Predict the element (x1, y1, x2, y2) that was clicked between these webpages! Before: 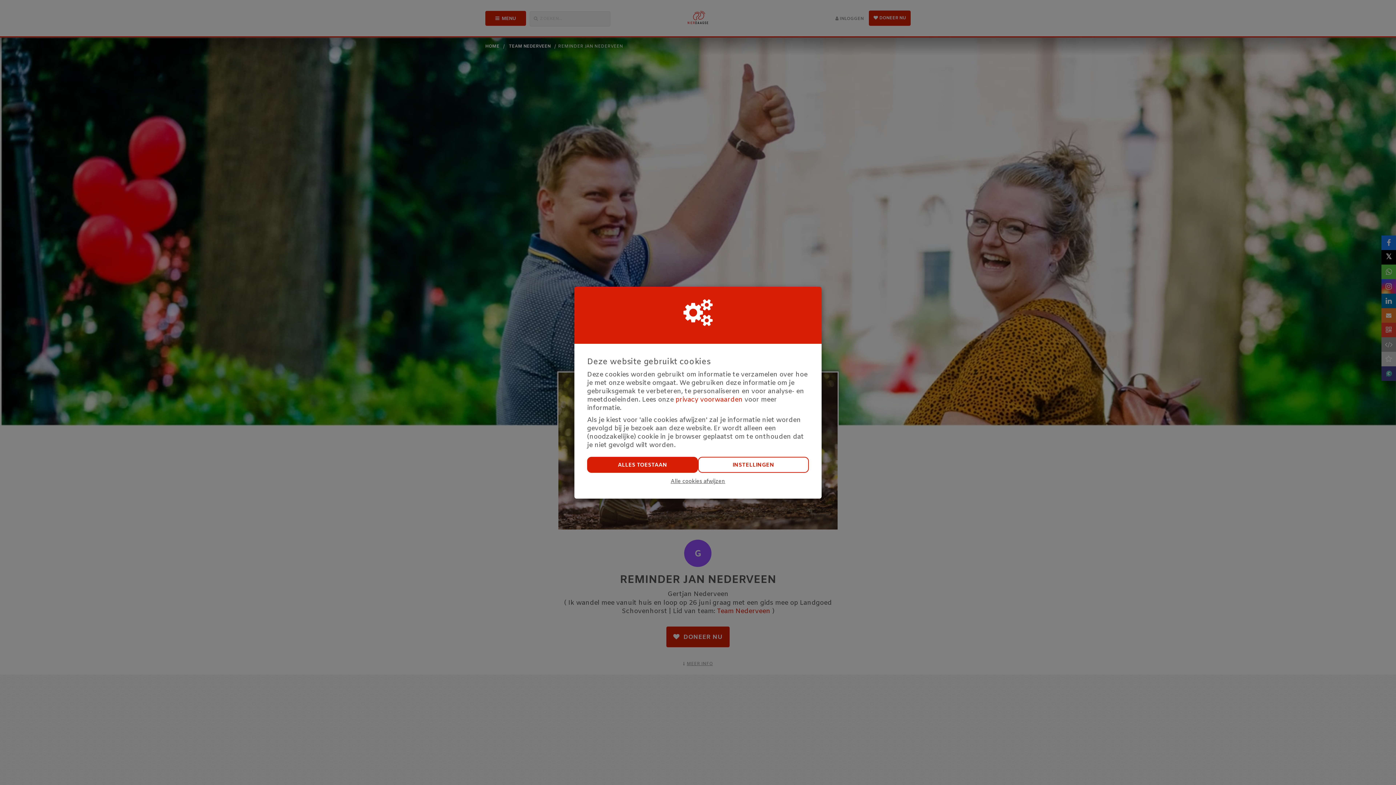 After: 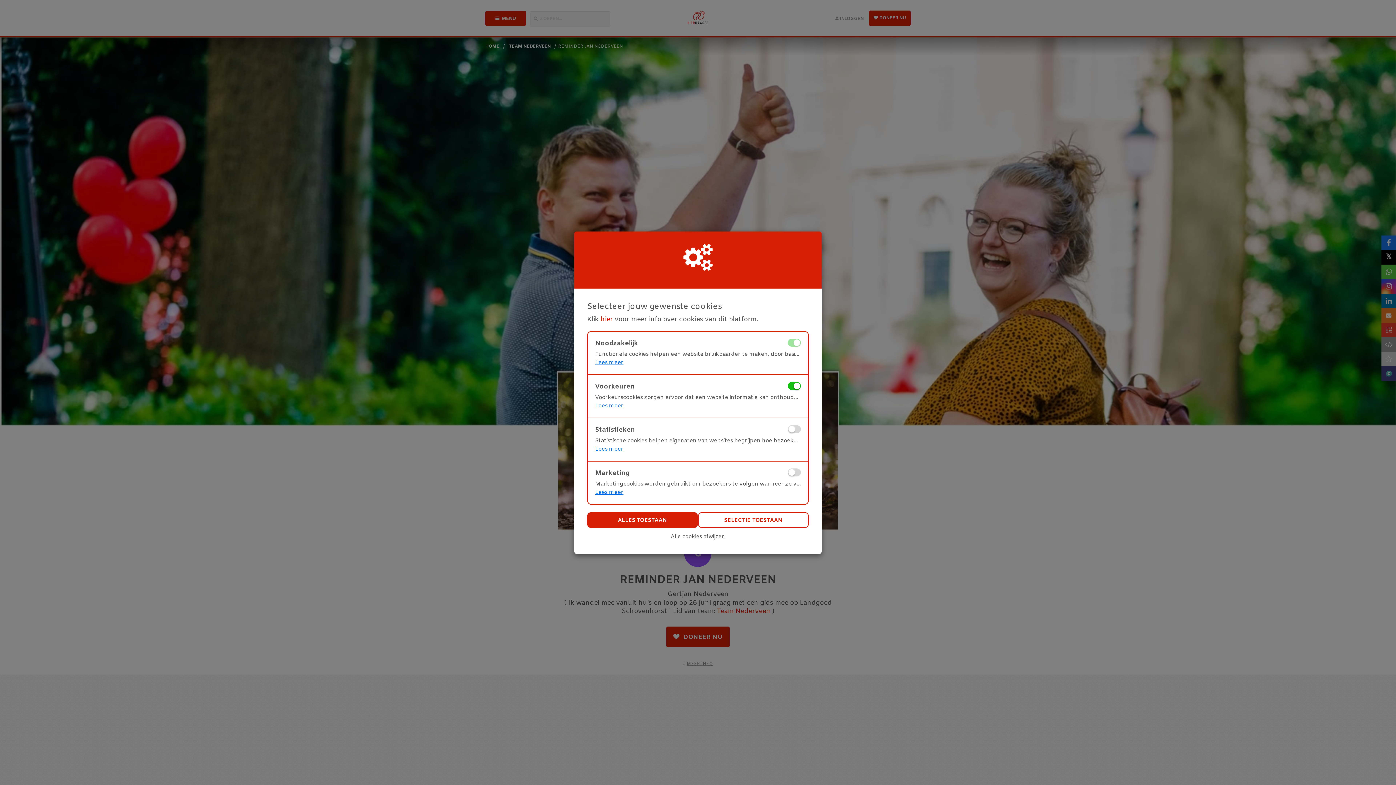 Action: bbox: (698, 456, 809, 472) label: INSTELLINGEN